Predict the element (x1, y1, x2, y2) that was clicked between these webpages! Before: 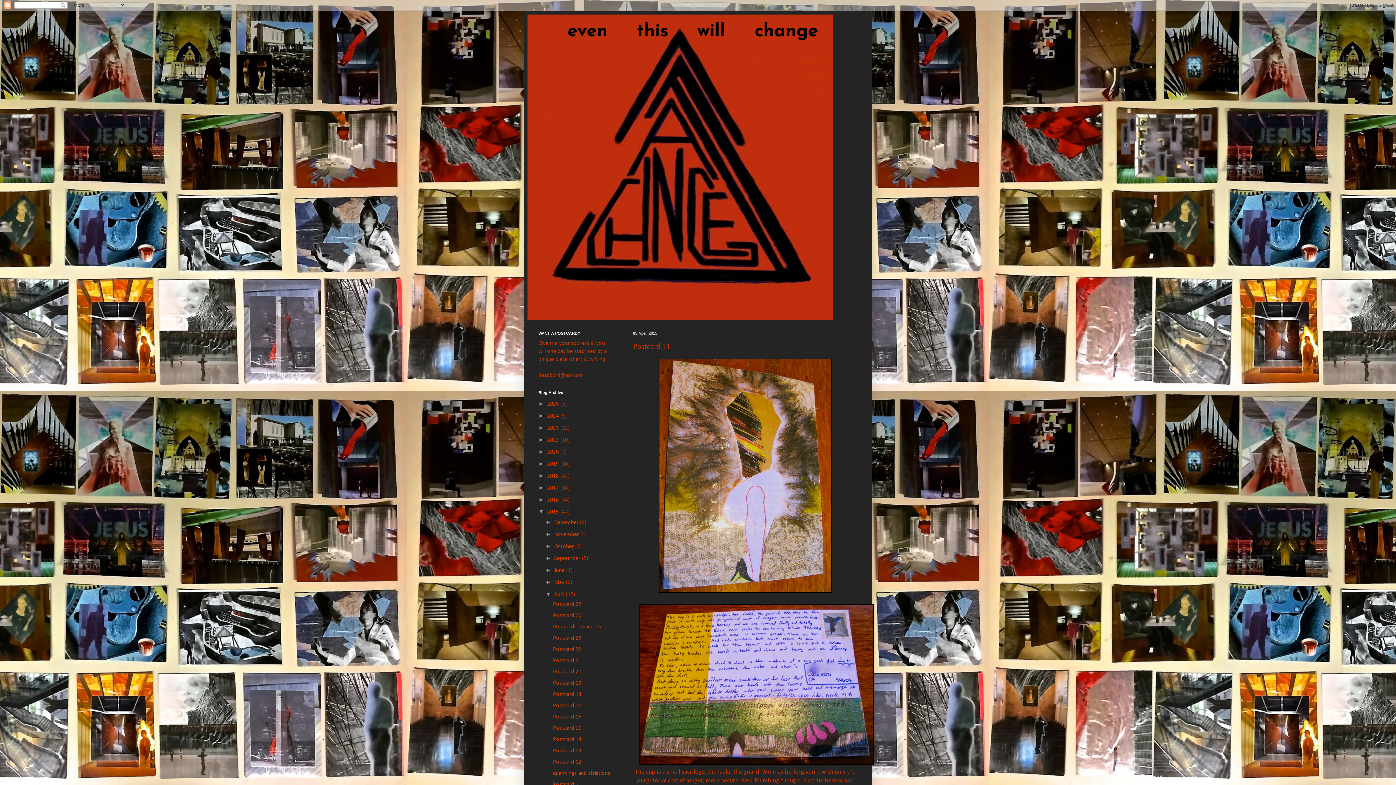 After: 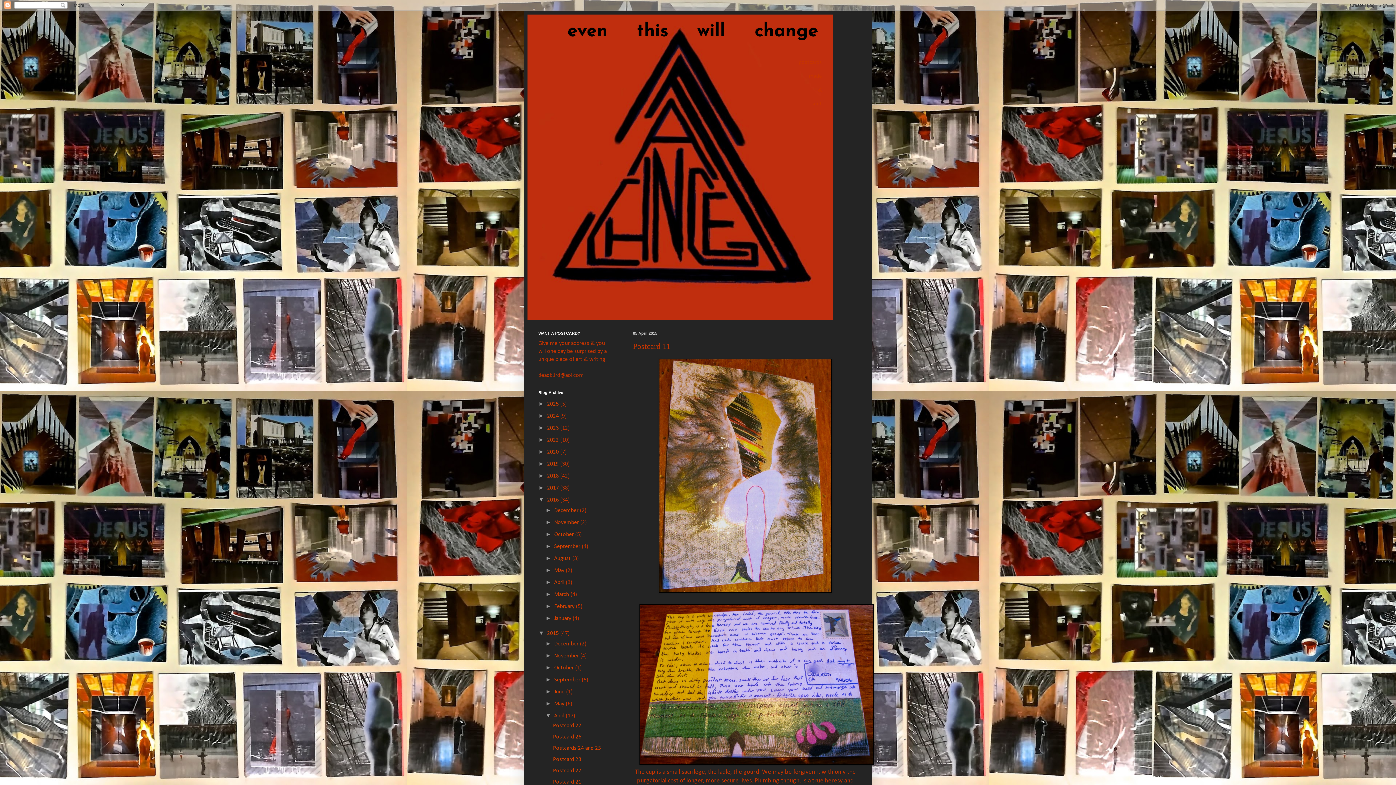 Action: bbox: (538, 496, 547, 502) label: ►  